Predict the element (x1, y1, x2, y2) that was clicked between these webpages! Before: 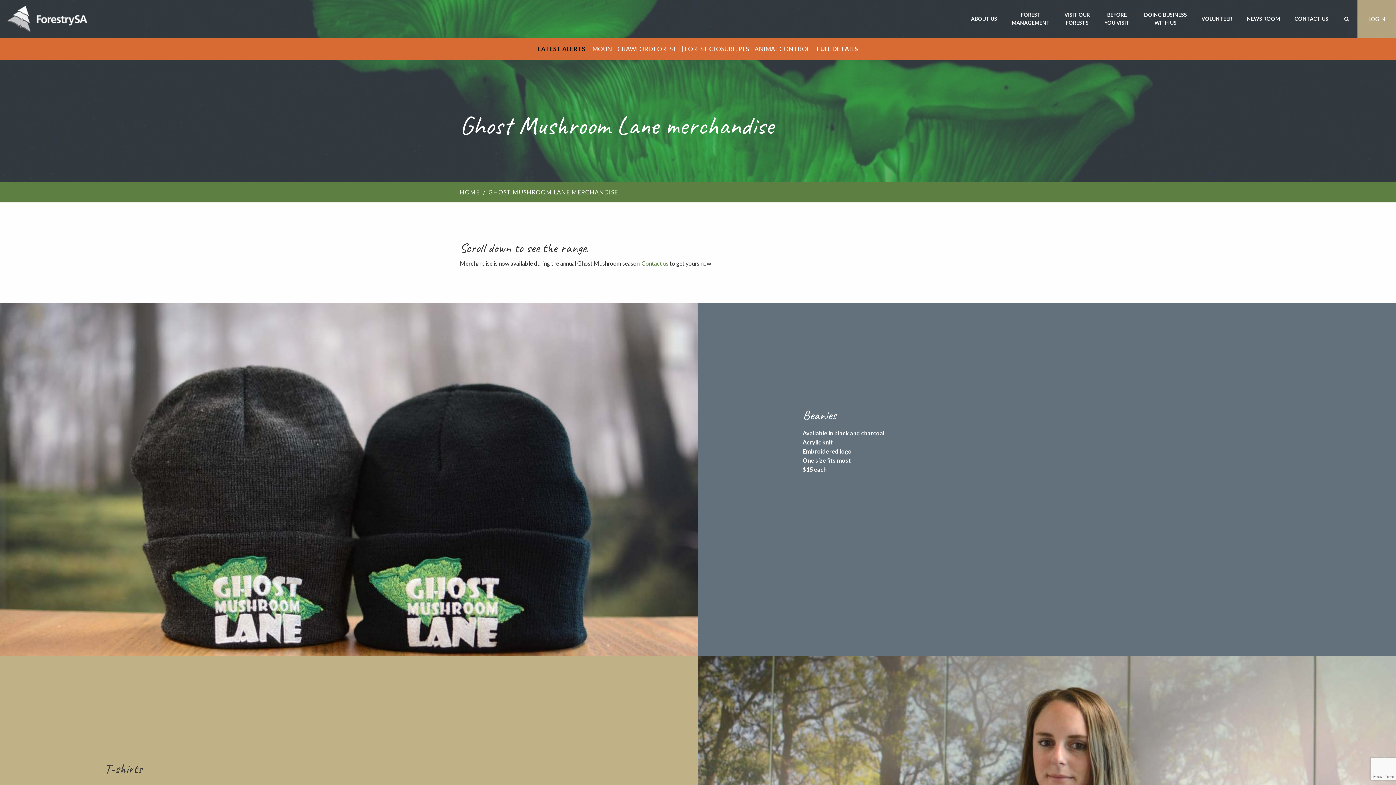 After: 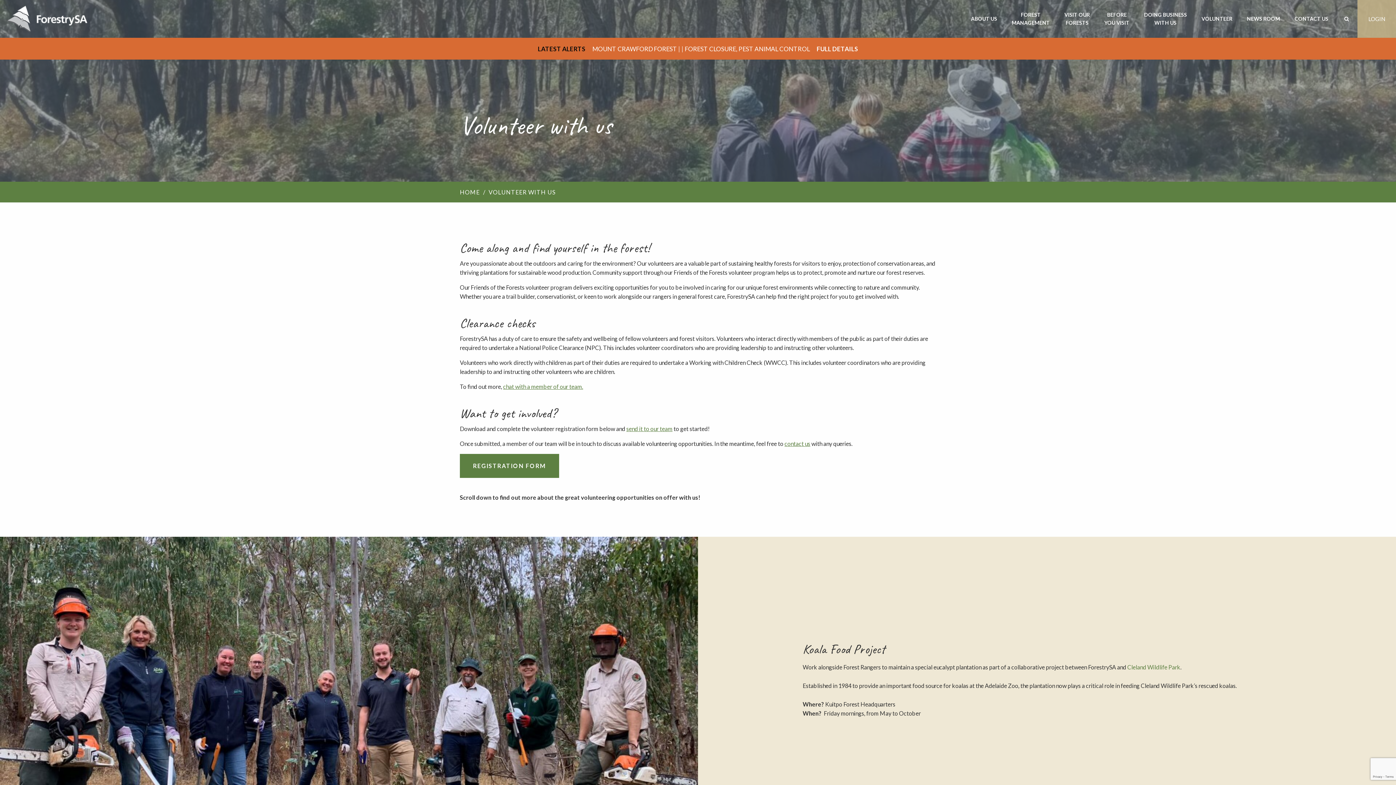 Action: bbox: (1201, 4, 1232, 33) label: VOLUNTEER